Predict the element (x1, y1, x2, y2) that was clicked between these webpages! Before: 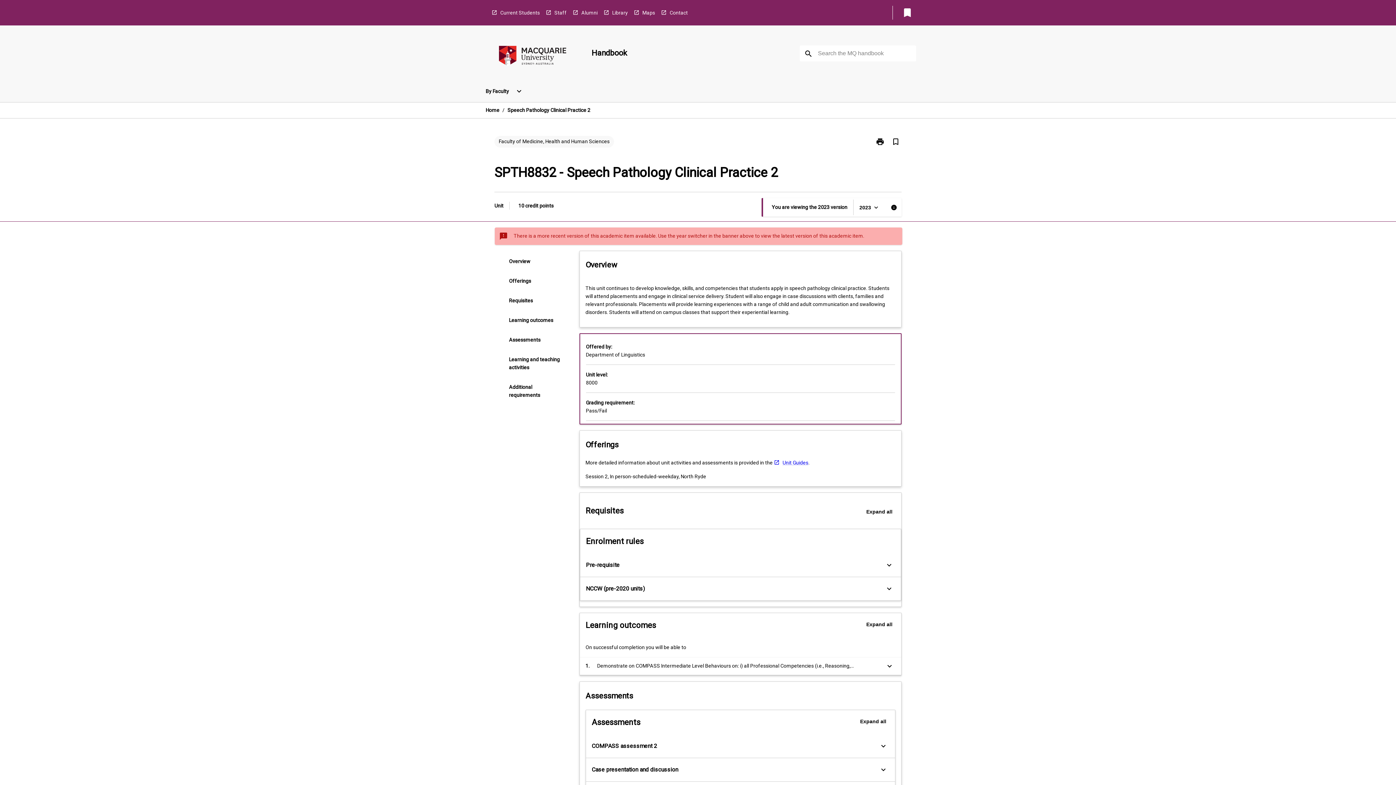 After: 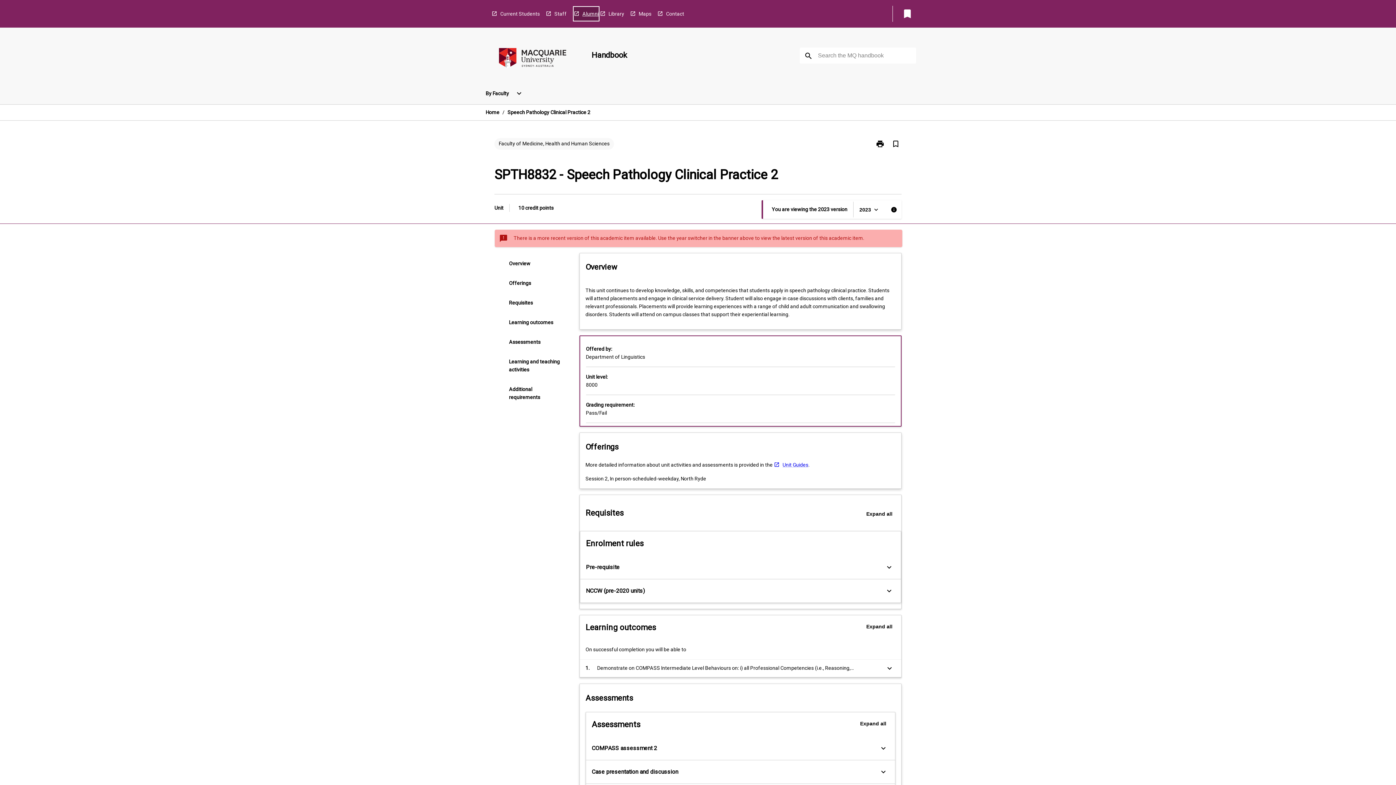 Action: label: Alumni bbox: (572, 5, 597, 19)